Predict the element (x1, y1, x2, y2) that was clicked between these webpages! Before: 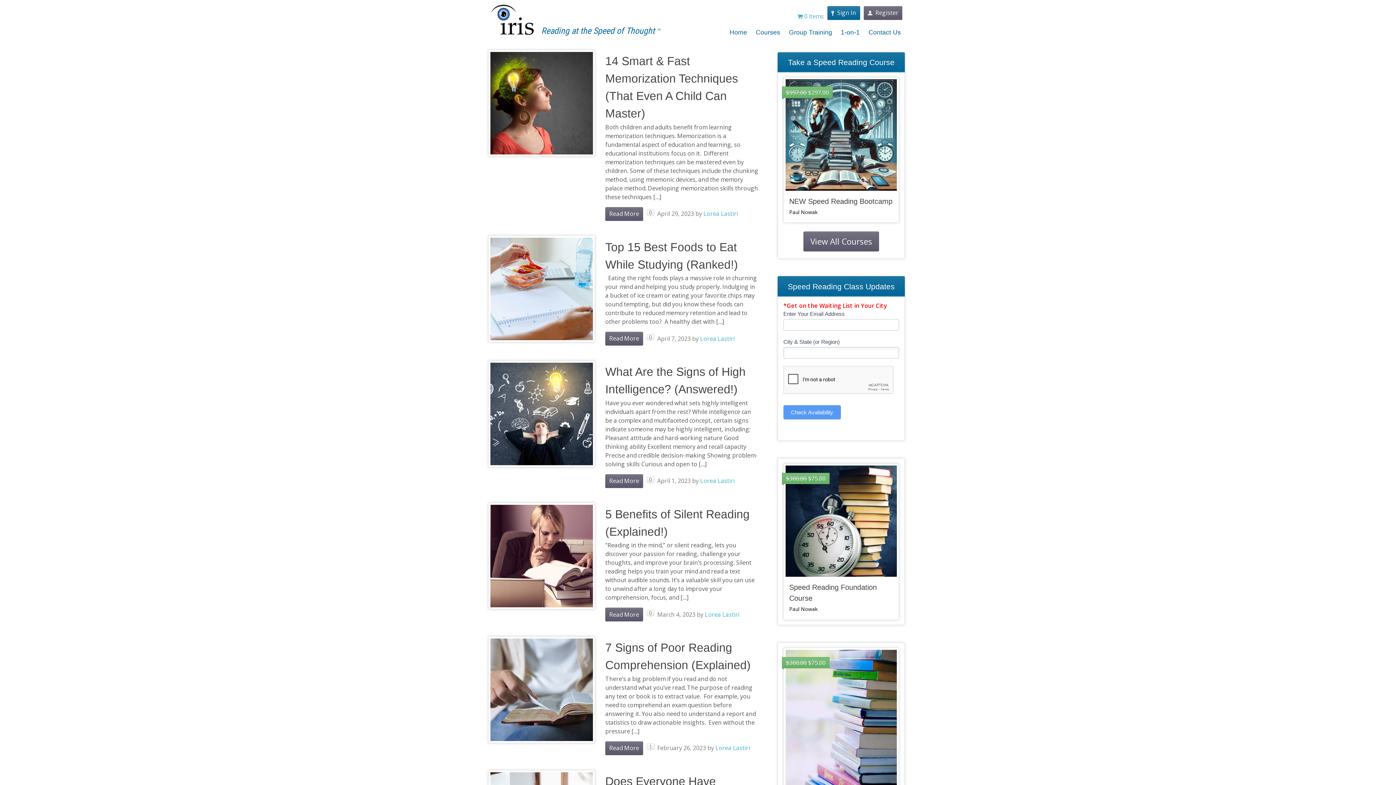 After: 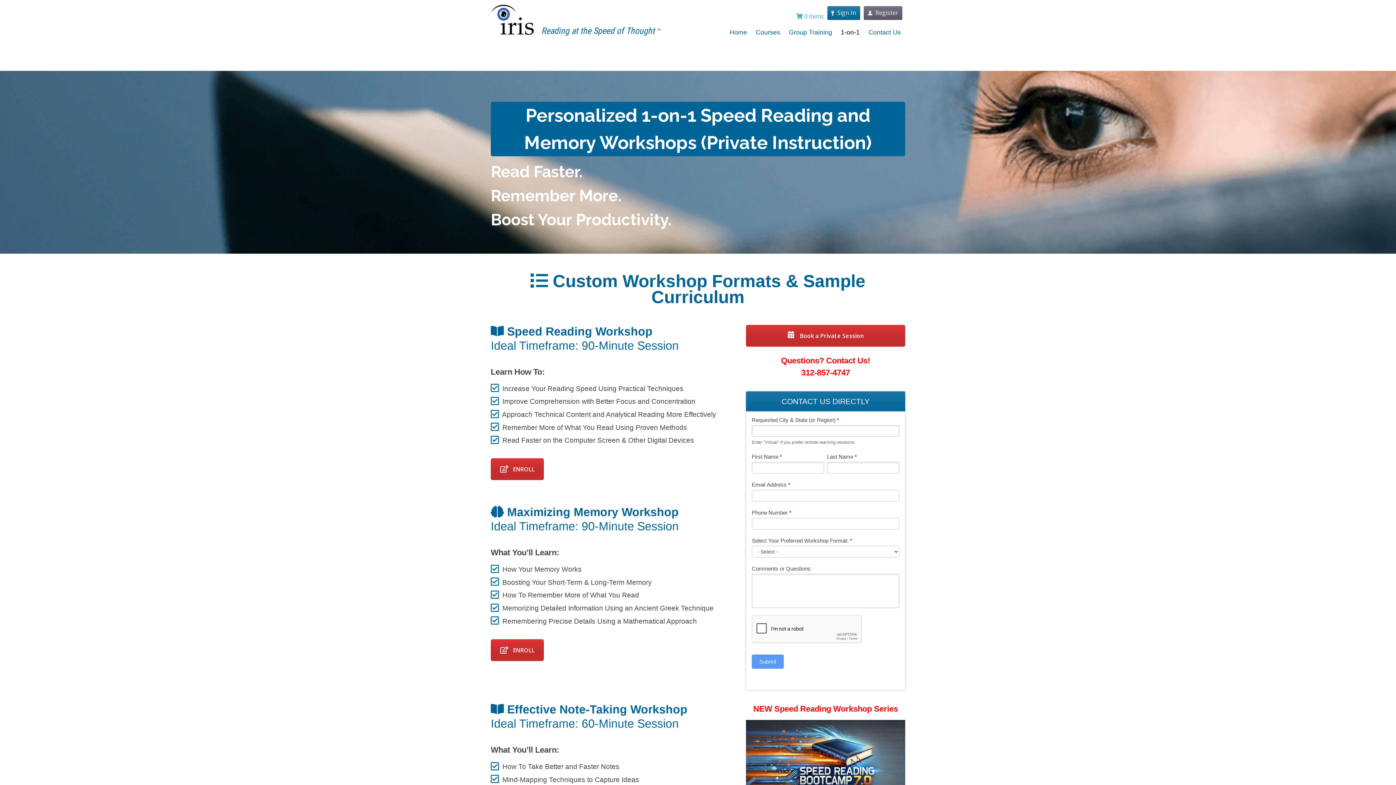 Action: bbox: (836, 25, 864, 39) label: 1-on-1